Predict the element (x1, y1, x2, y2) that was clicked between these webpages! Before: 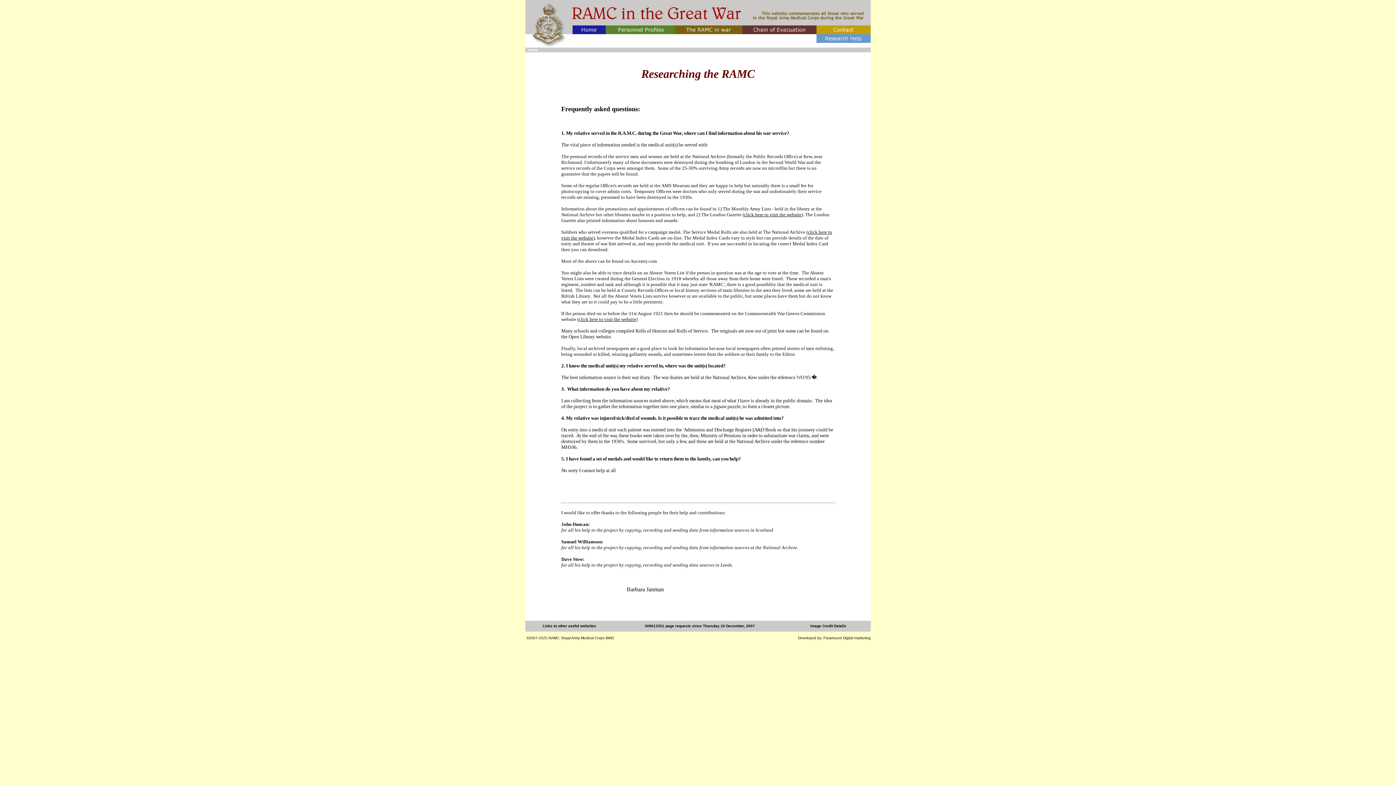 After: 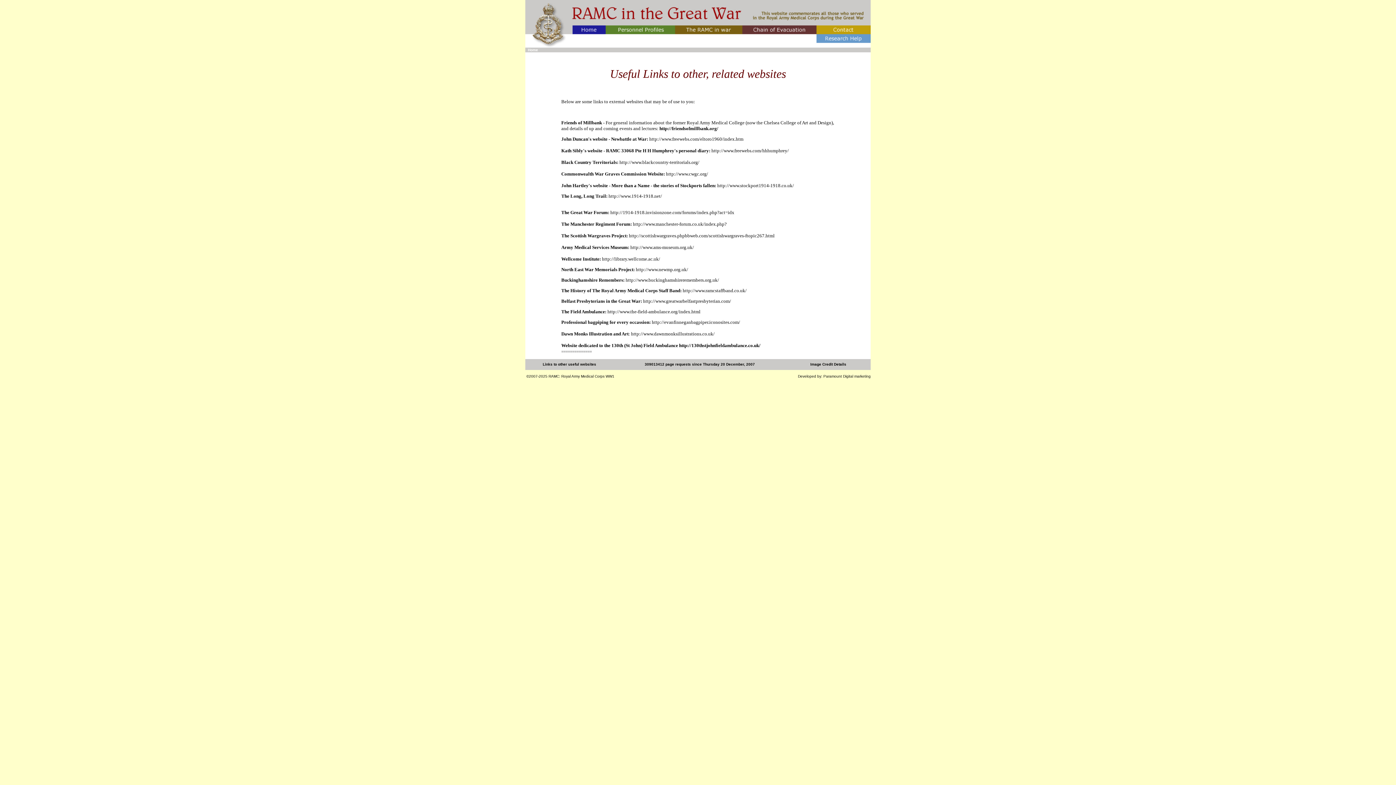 Action: bbox: (542, 624, 596, 628) label: Links to other useful websites